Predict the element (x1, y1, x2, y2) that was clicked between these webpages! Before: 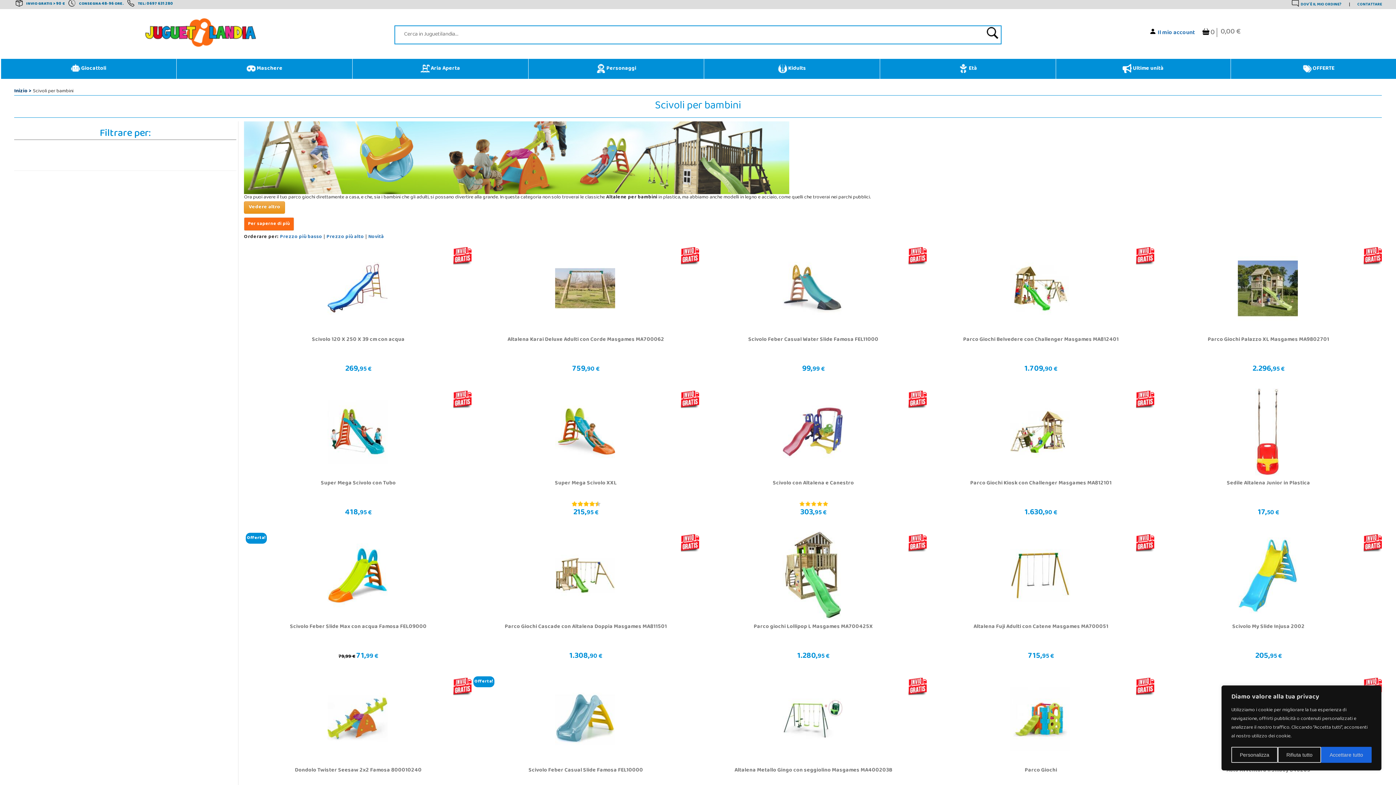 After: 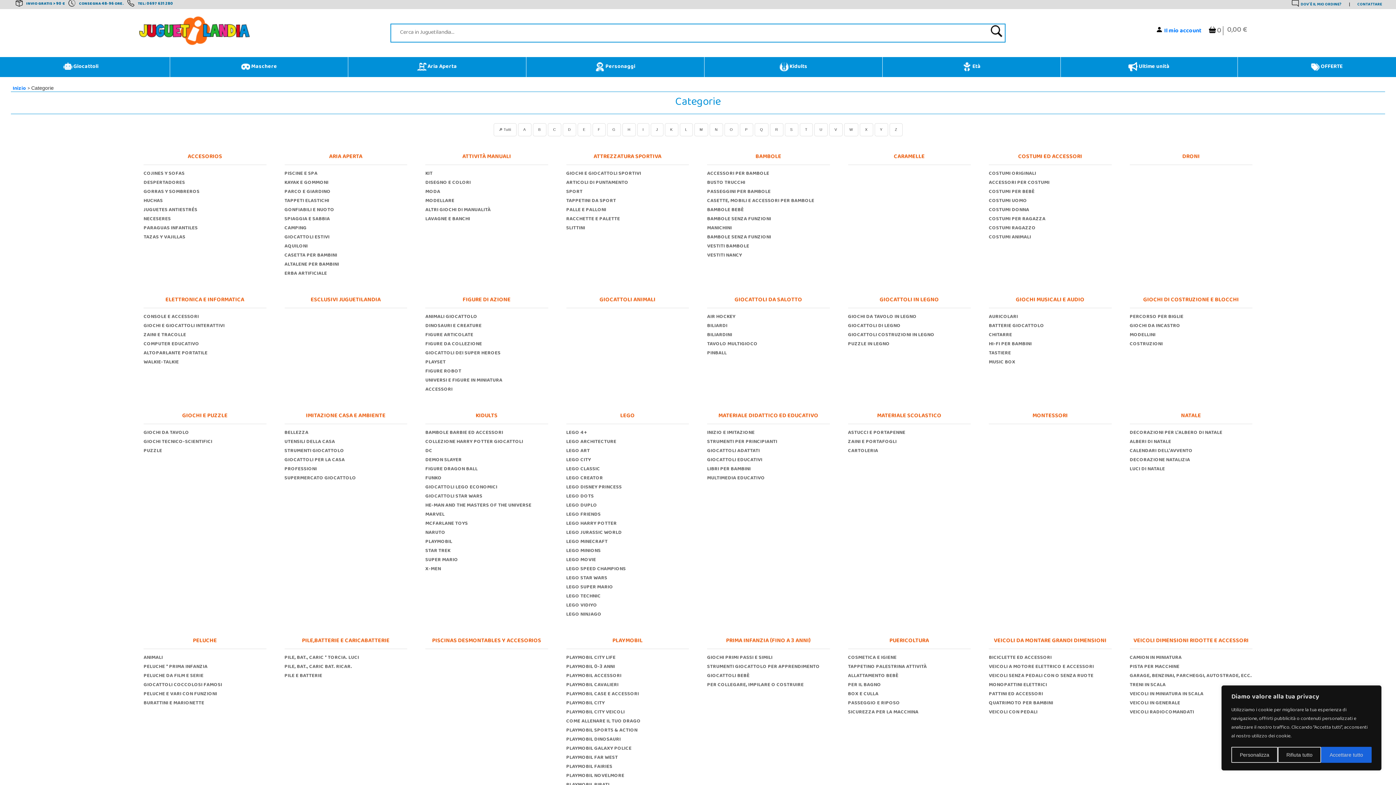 Action: label:  Giocattoli bbox: (2, 60, 174, 77)